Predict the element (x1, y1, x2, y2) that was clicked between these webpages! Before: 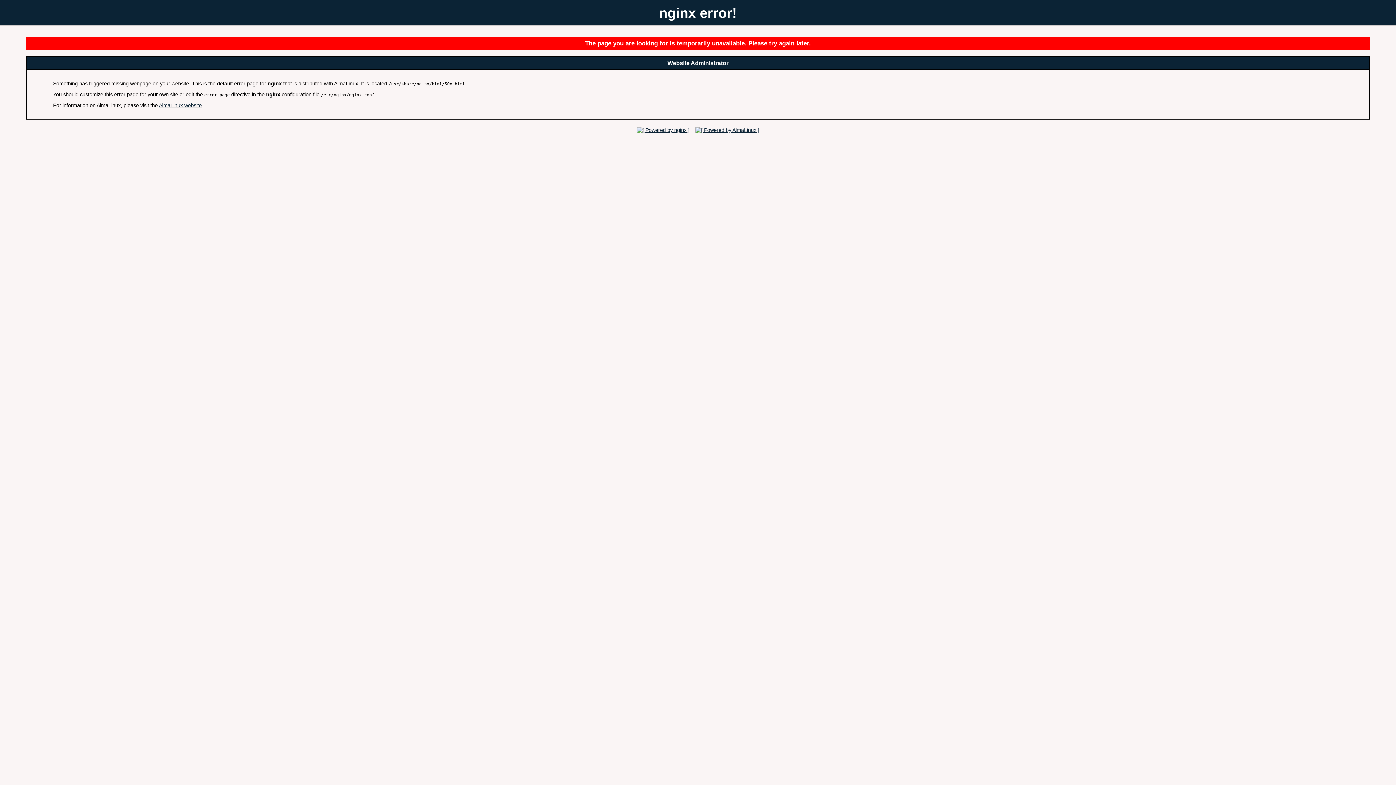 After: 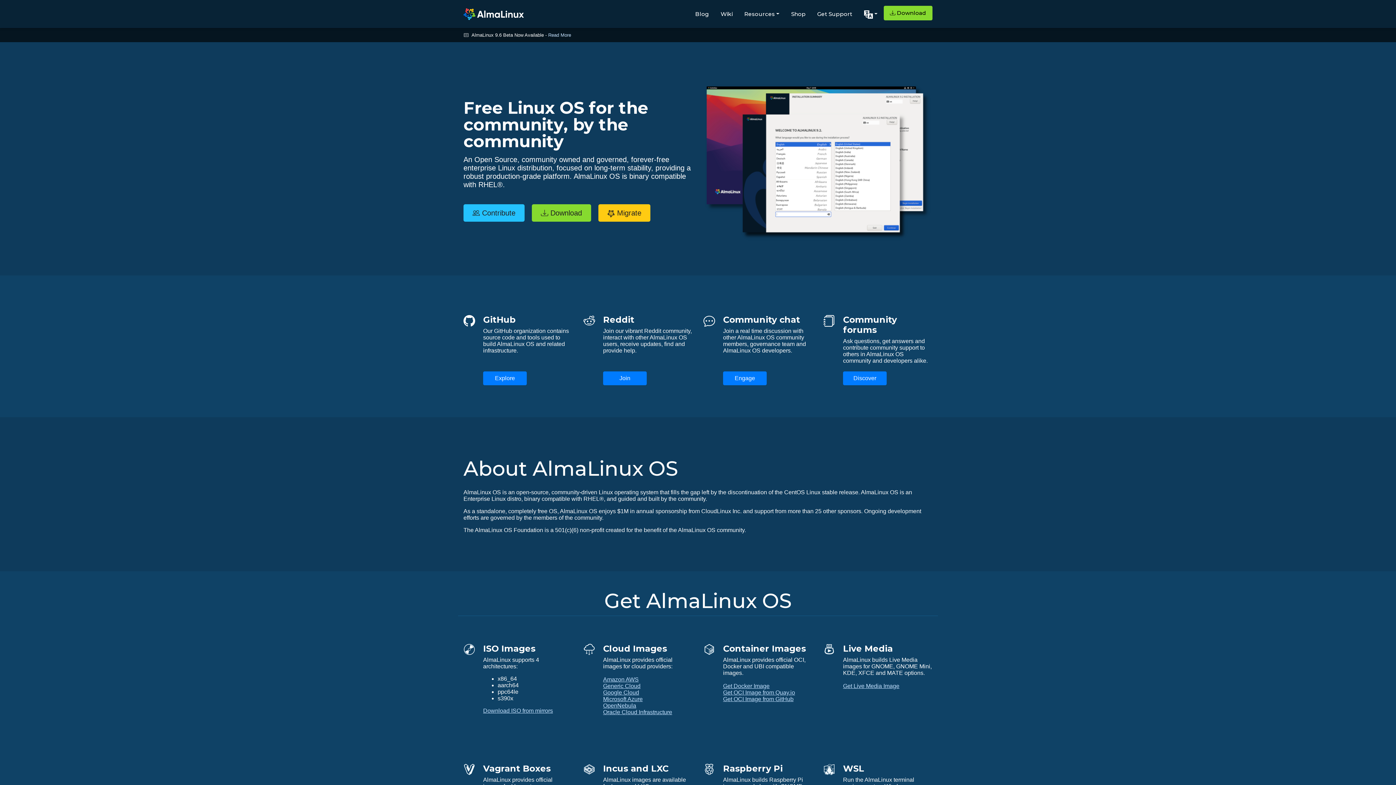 Action: label: AlmaLinux website bbox: (158, 102, 201, 108)